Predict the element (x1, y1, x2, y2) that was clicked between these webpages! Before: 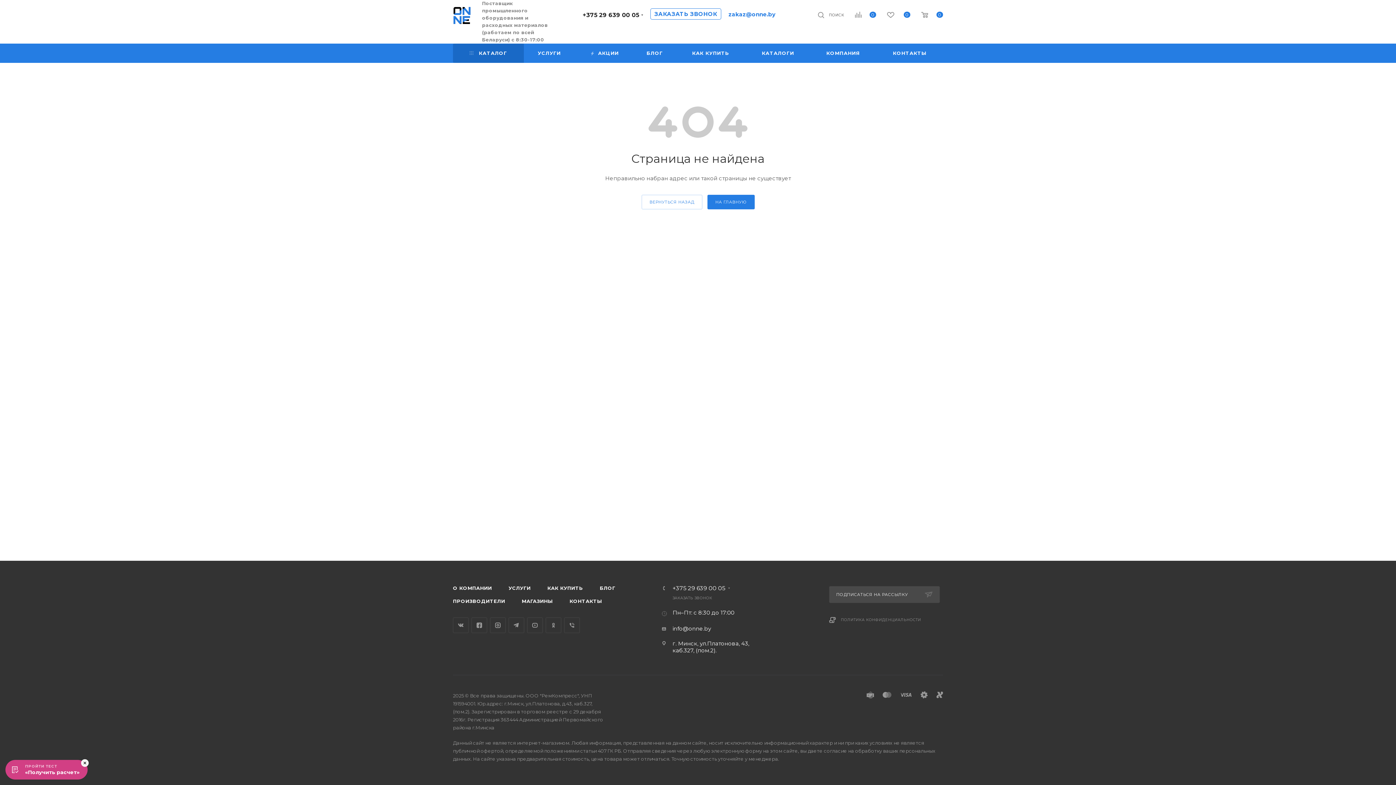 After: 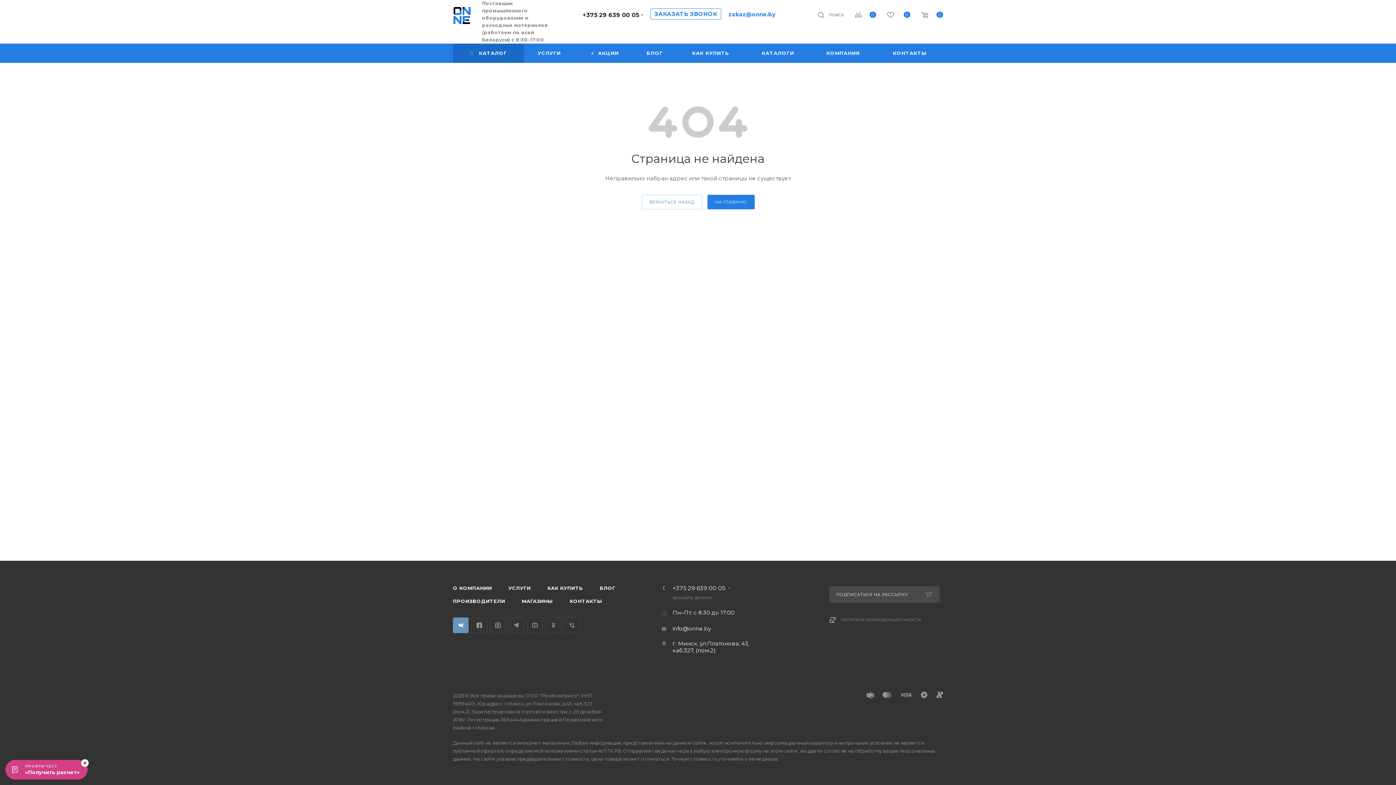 Action: label: Вконтакте bbox: (453, 617, 468, 633)